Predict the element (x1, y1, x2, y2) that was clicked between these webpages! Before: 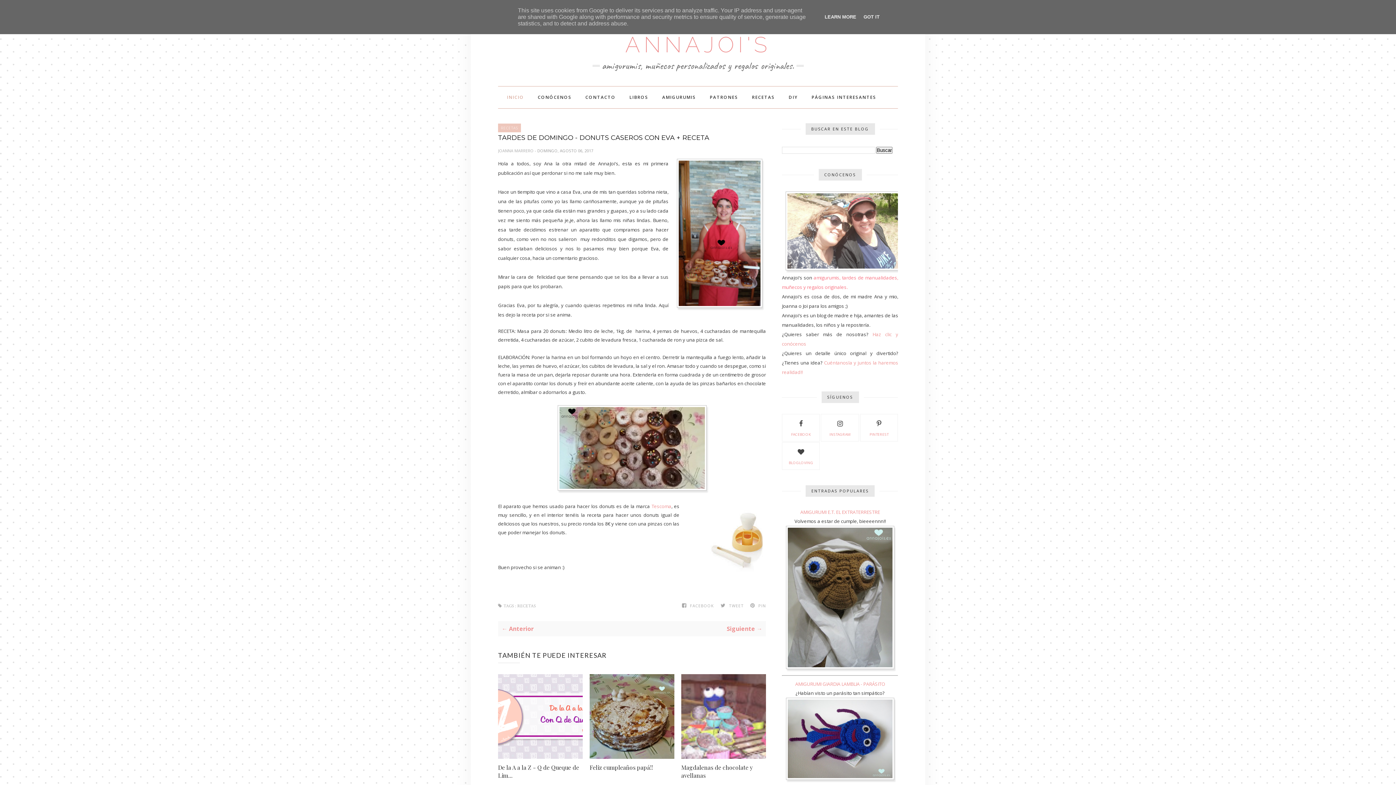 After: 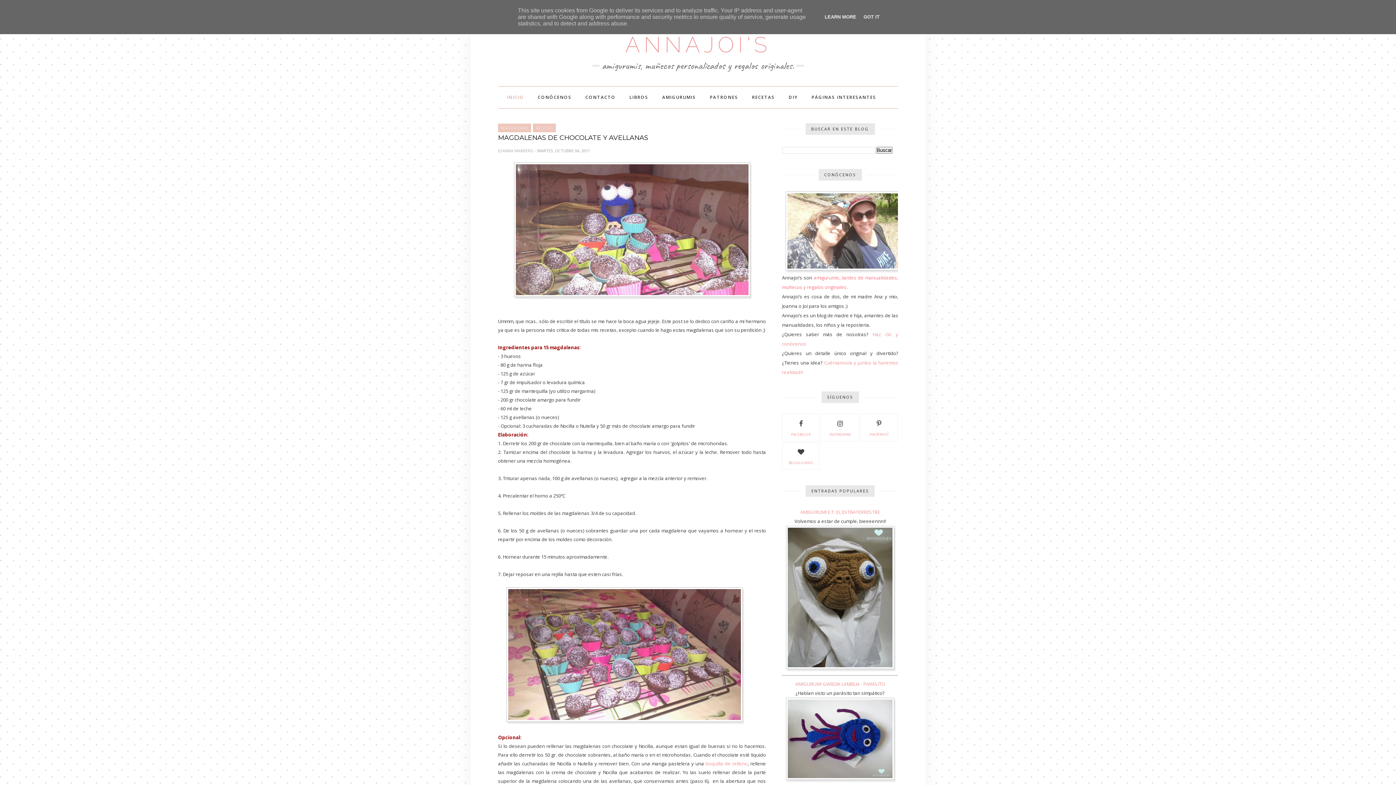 Action: bbox: (681, 764, 766, 780) label: Magdalenas de chocolate y avellanas